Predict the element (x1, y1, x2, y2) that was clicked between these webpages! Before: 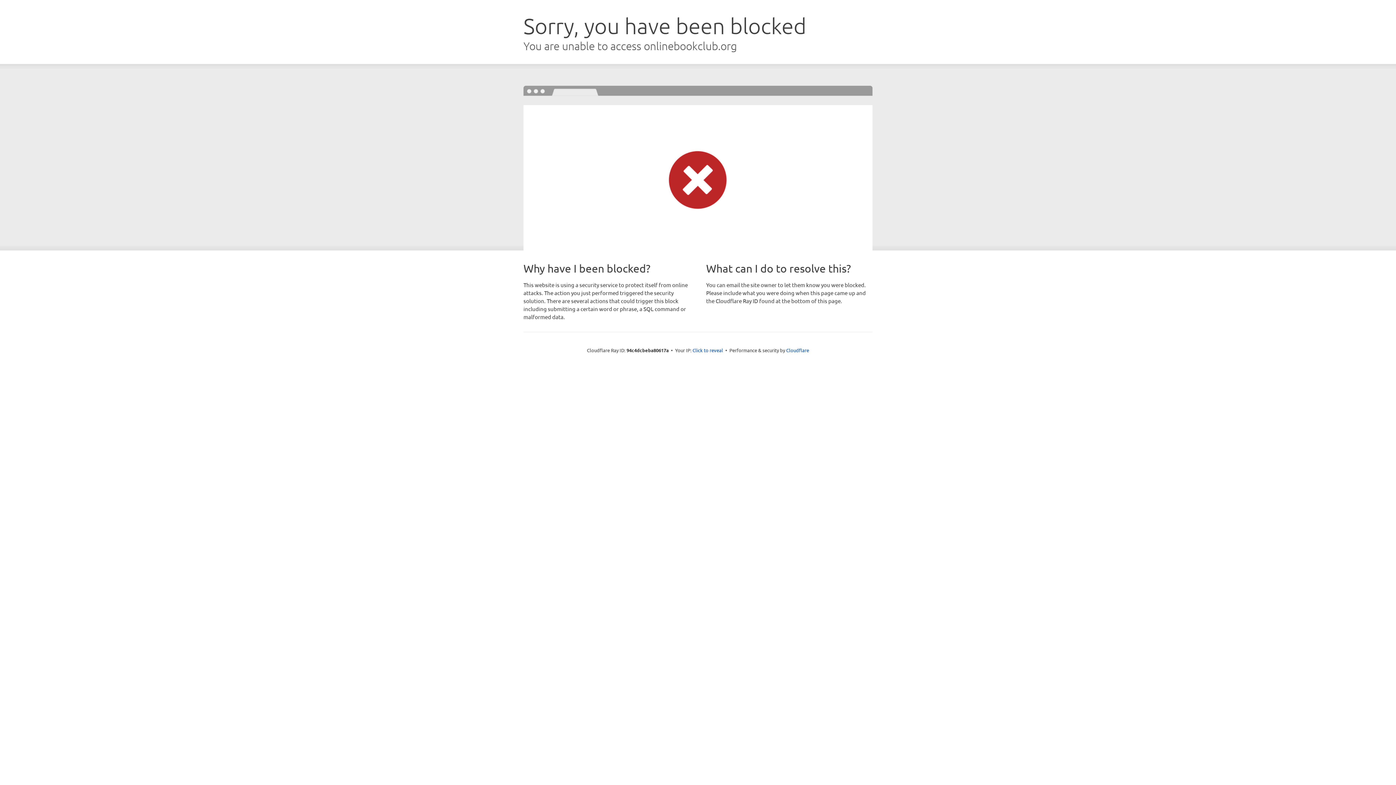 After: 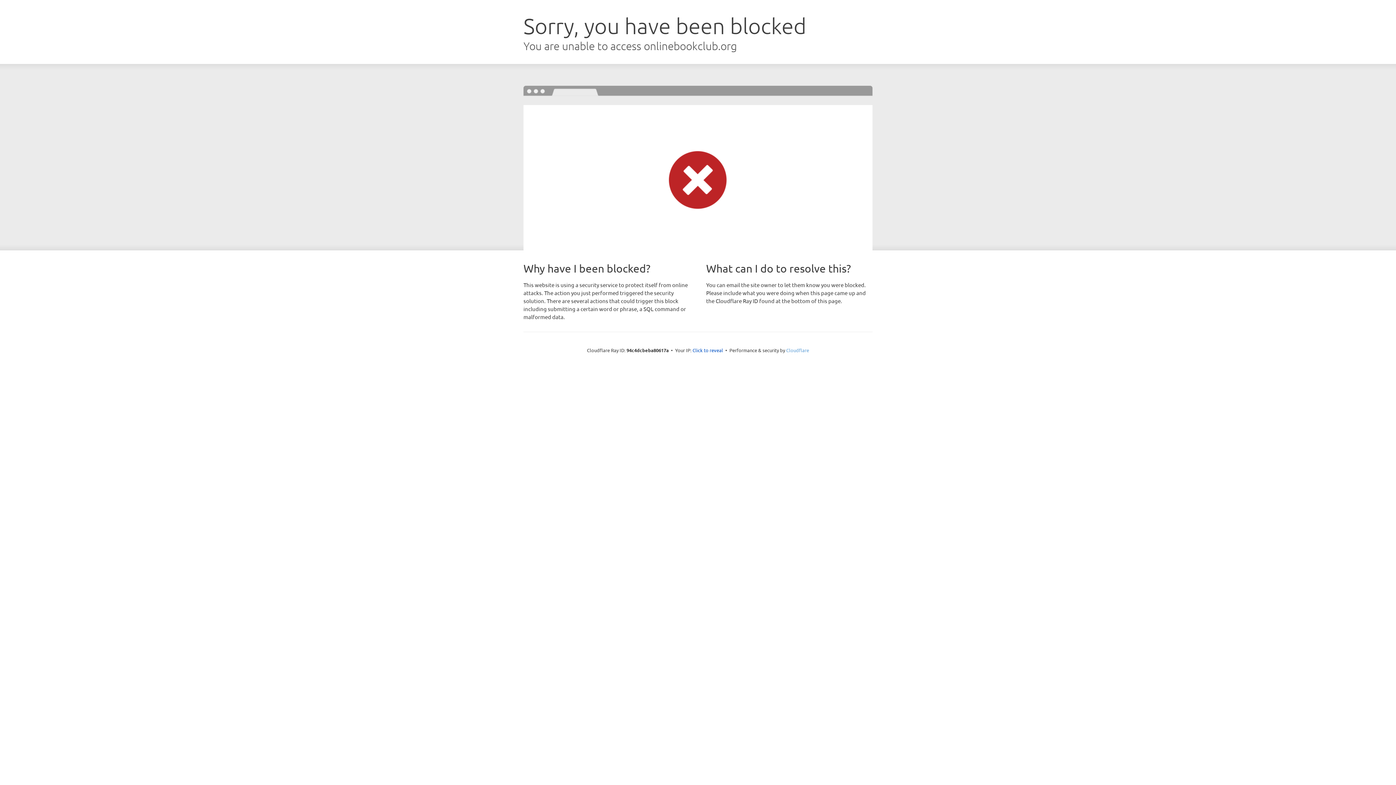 Action: bbox: (786, 347, 809, 353) label: Cloudflare